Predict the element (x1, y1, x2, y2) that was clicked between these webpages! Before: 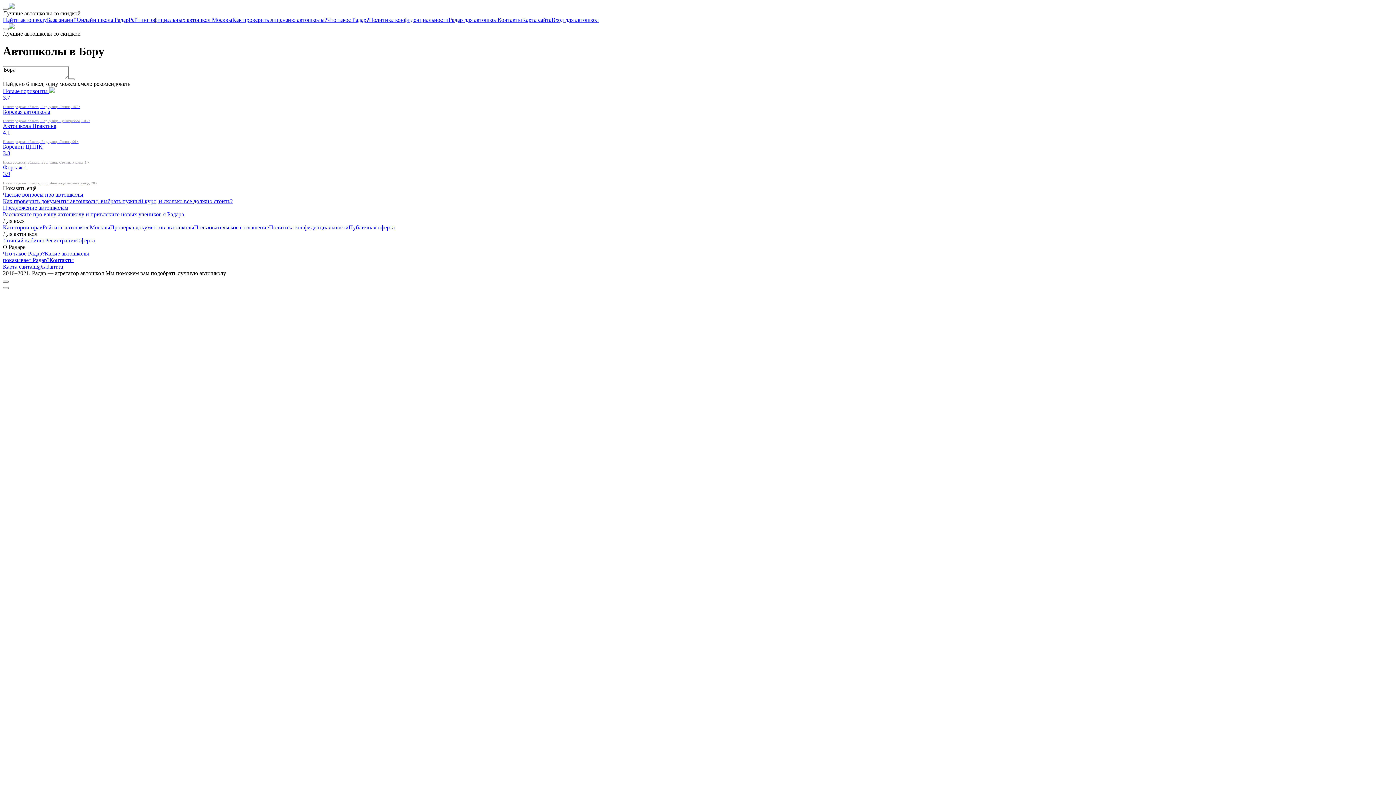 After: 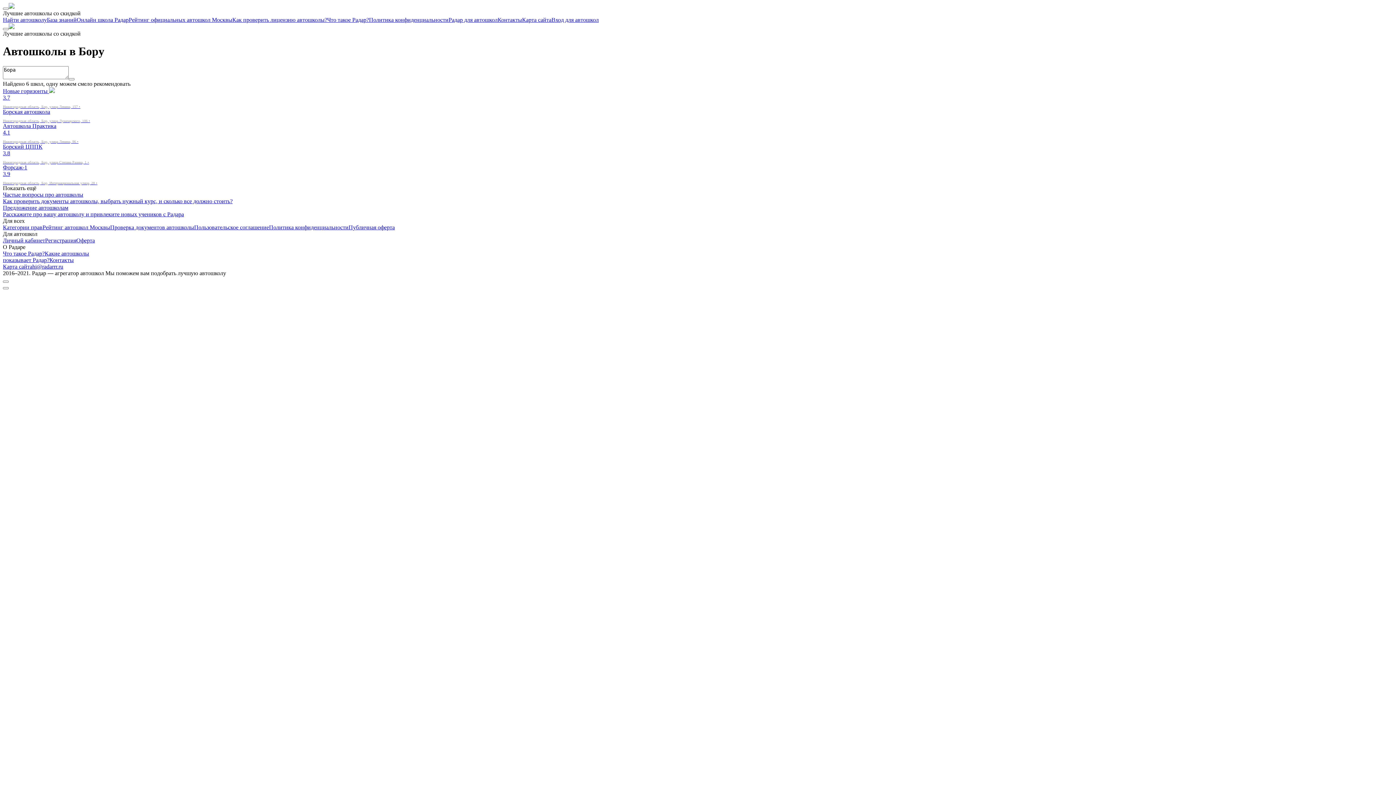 Action: bbox: (2, 108, 1393, 122) label: Борская автошкола
Нижегородская область, Бор, улица Луначарского, 106 •